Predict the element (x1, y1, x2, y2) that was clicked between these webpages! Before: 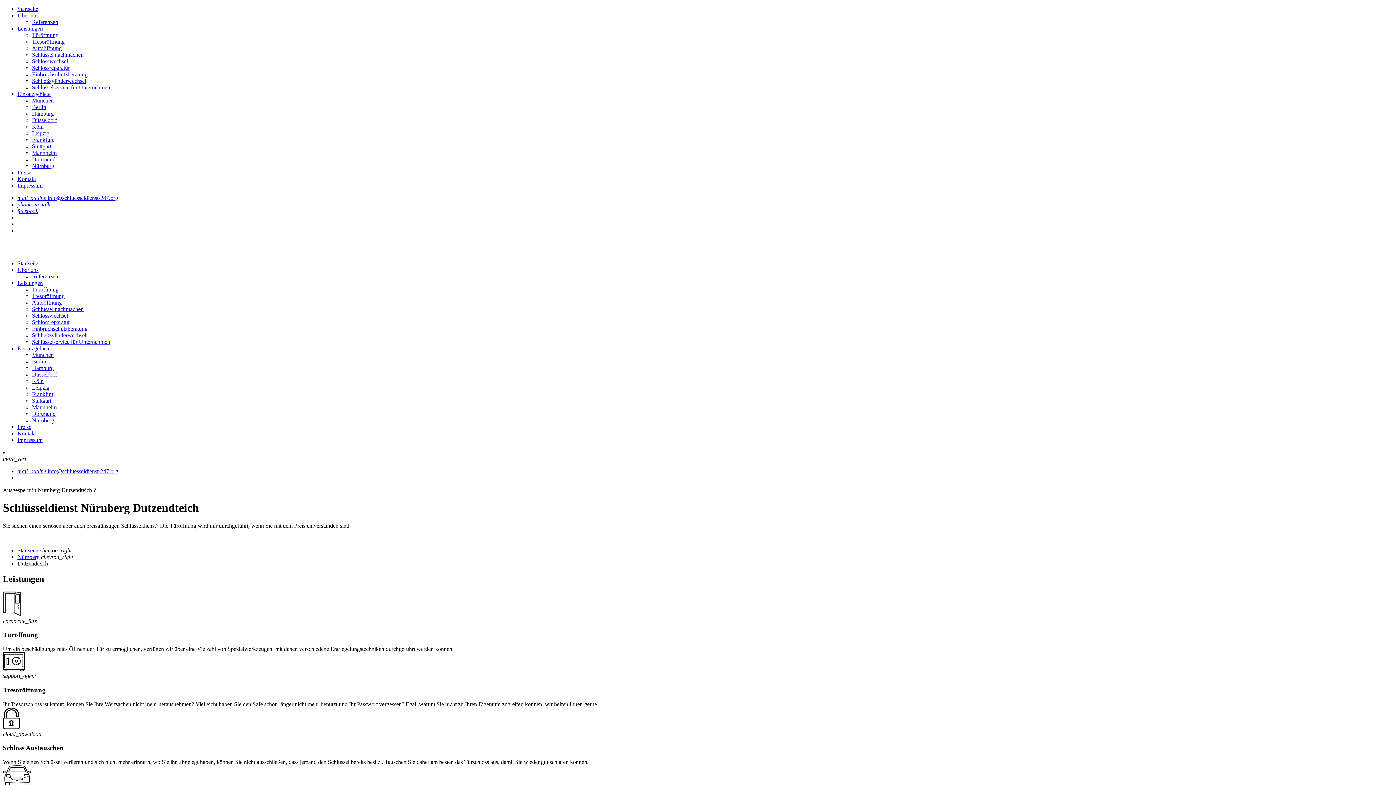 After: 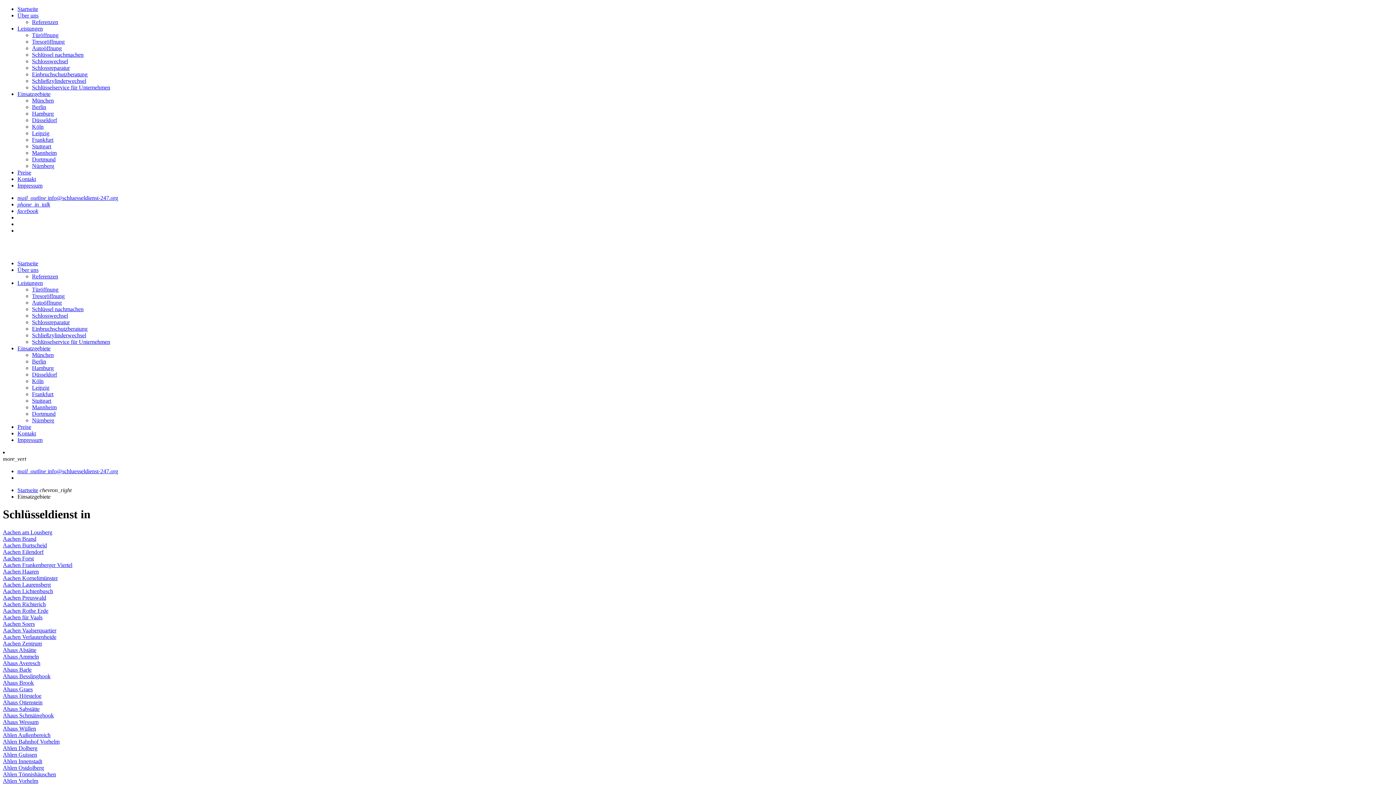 Action: bbox: (17, 345, 50, 351) label: Einsatzgebiete